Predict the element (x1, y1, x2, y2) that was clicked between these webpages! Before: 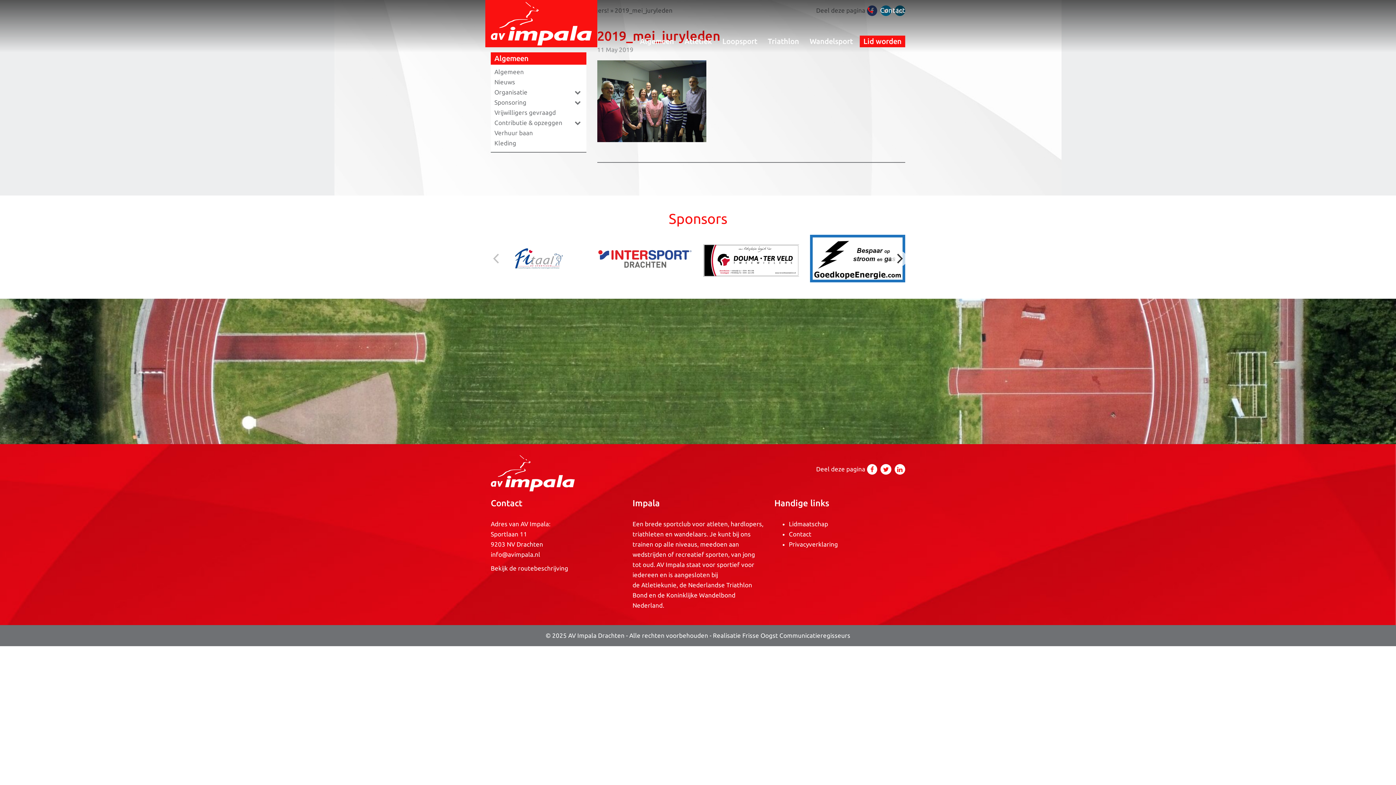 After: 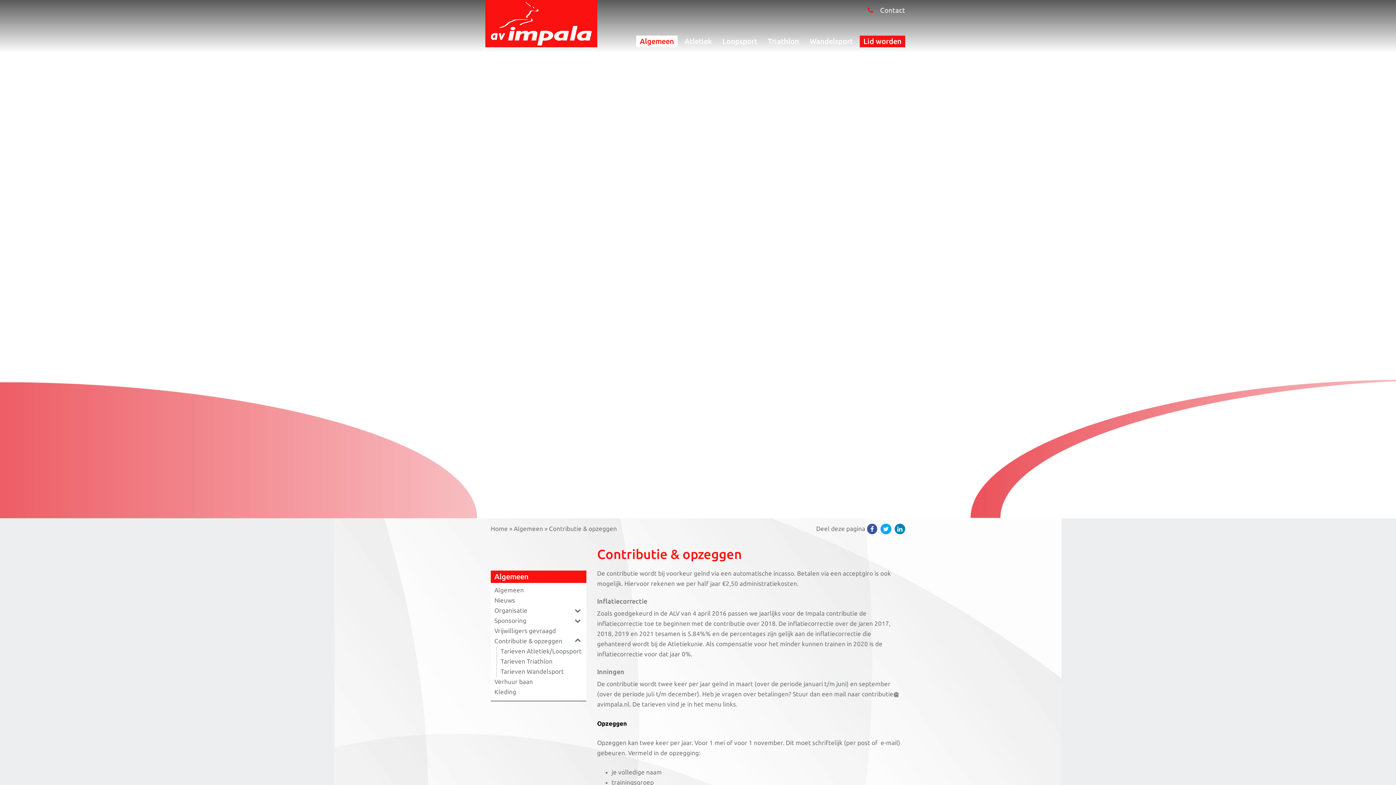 Action: label: Contributie & opzeggen bbox: (490, 115, 566, 129)